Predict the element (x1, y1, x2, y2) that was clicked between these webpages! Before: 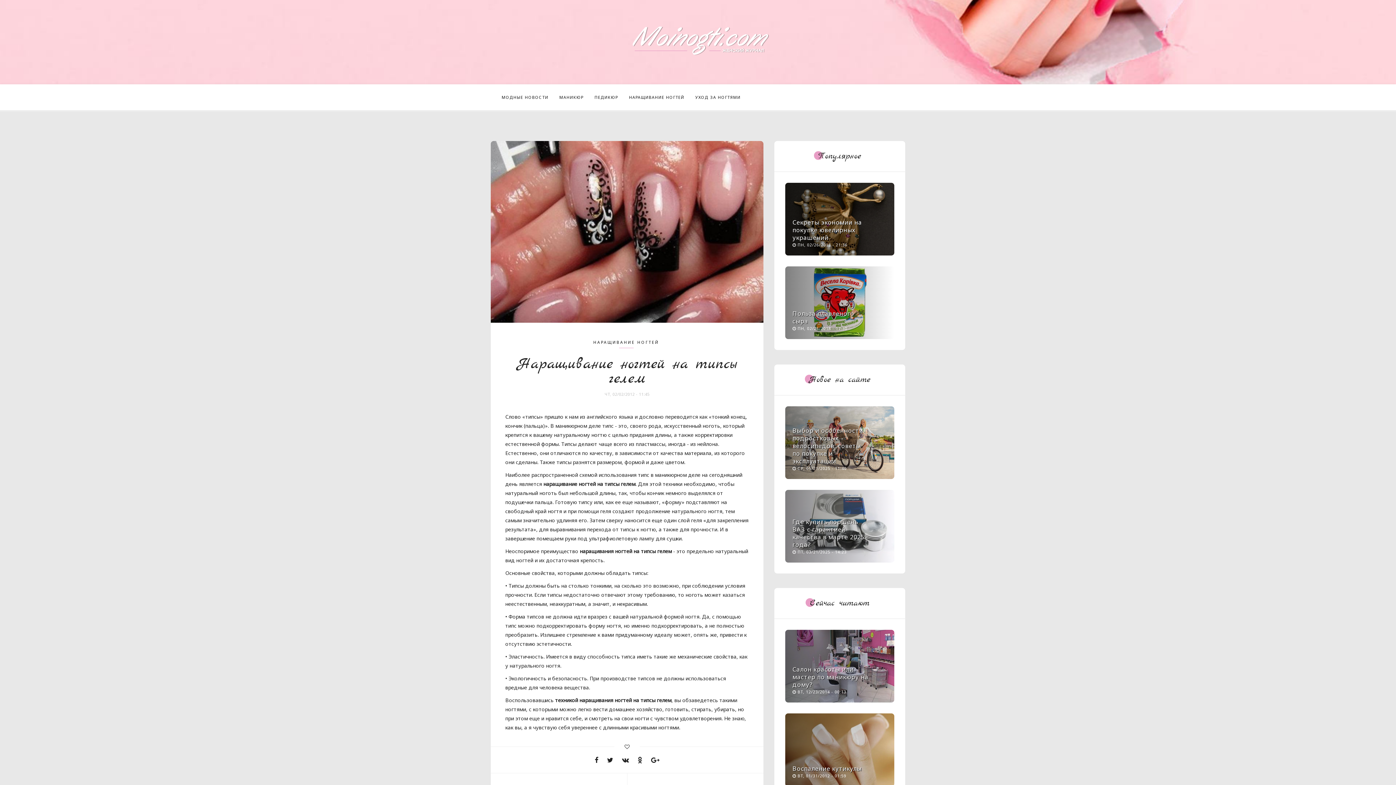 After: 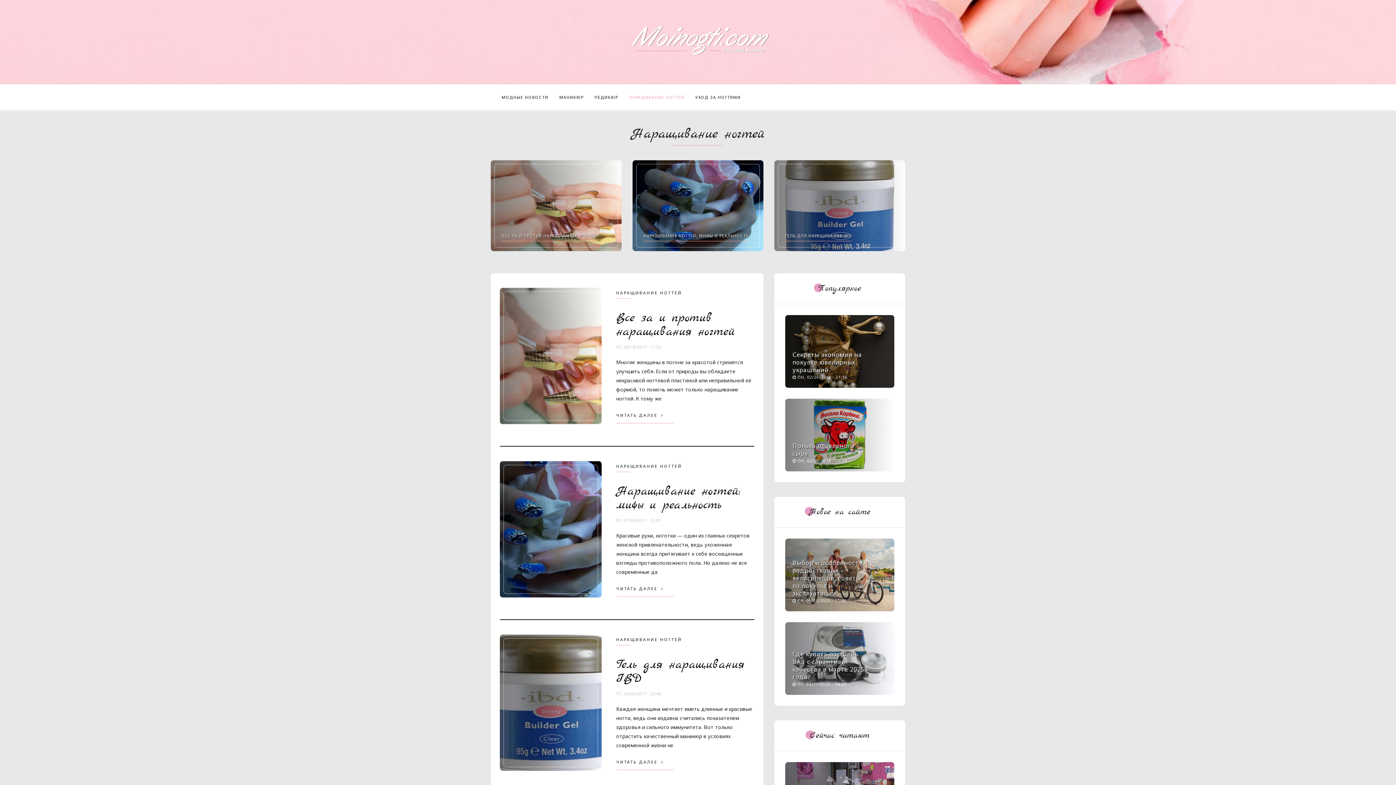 Action: label: НАРАЩИВАНИЕ НОГТЕЙ bbox: (623, 84, 689, 110)